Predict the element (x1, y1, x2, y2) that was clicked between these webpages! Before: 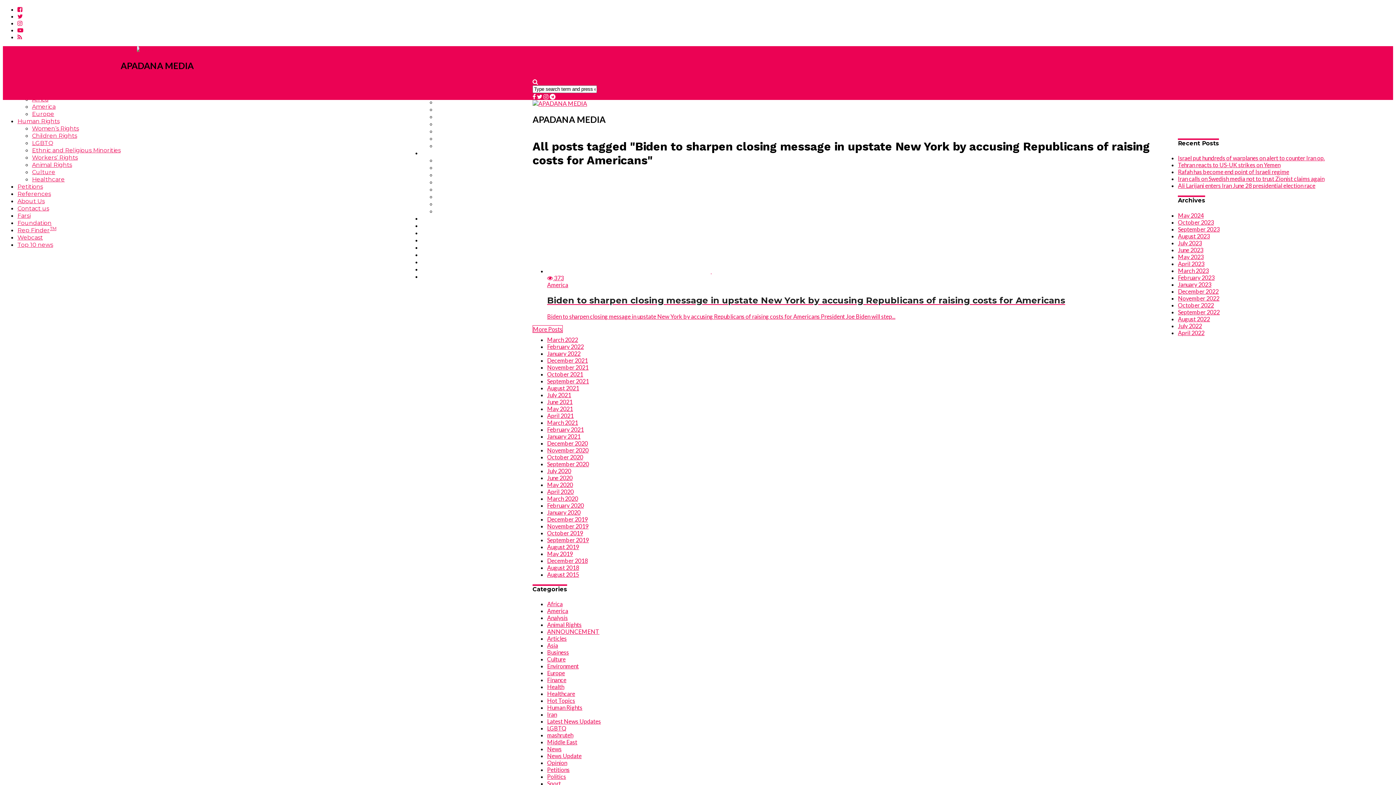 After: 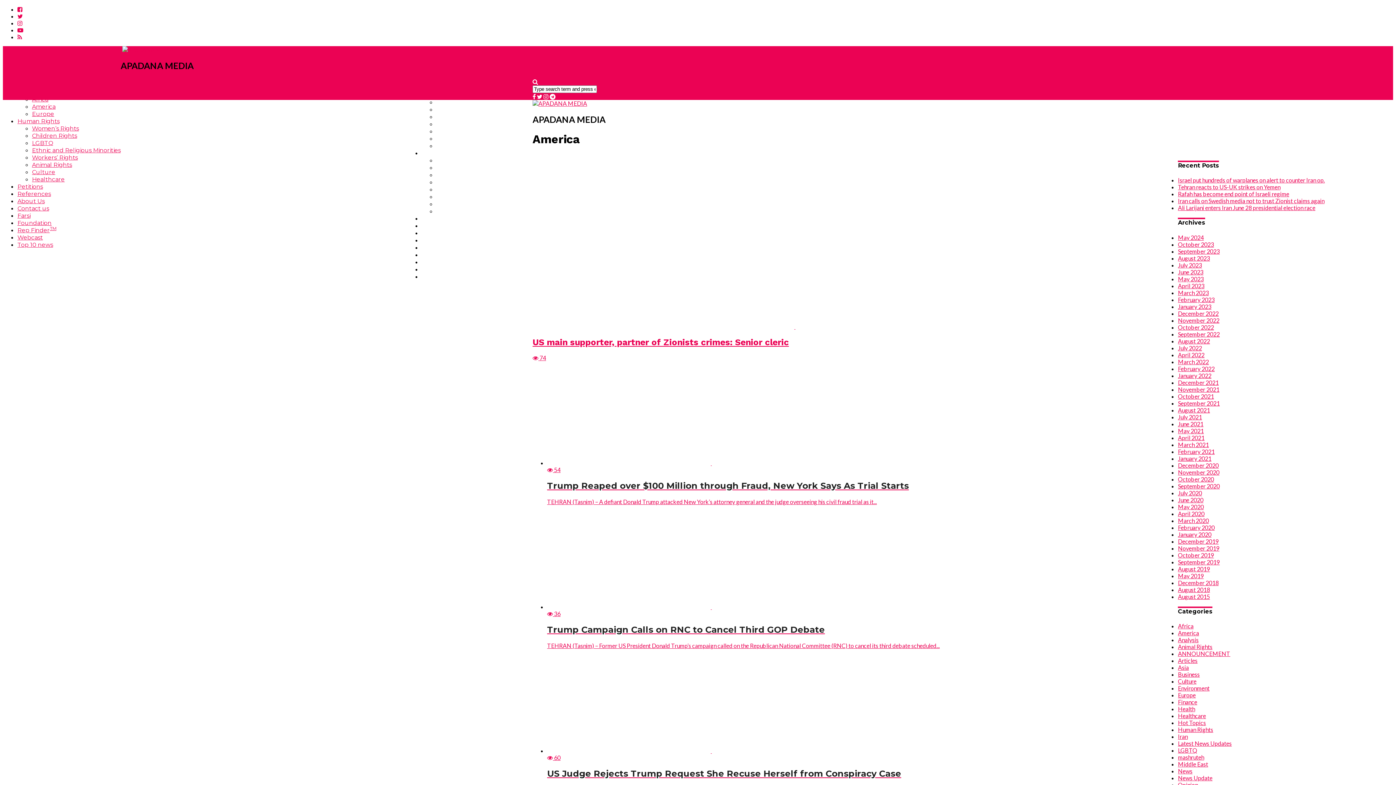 Action: bbox: (547, 607, 568, 614) label: America